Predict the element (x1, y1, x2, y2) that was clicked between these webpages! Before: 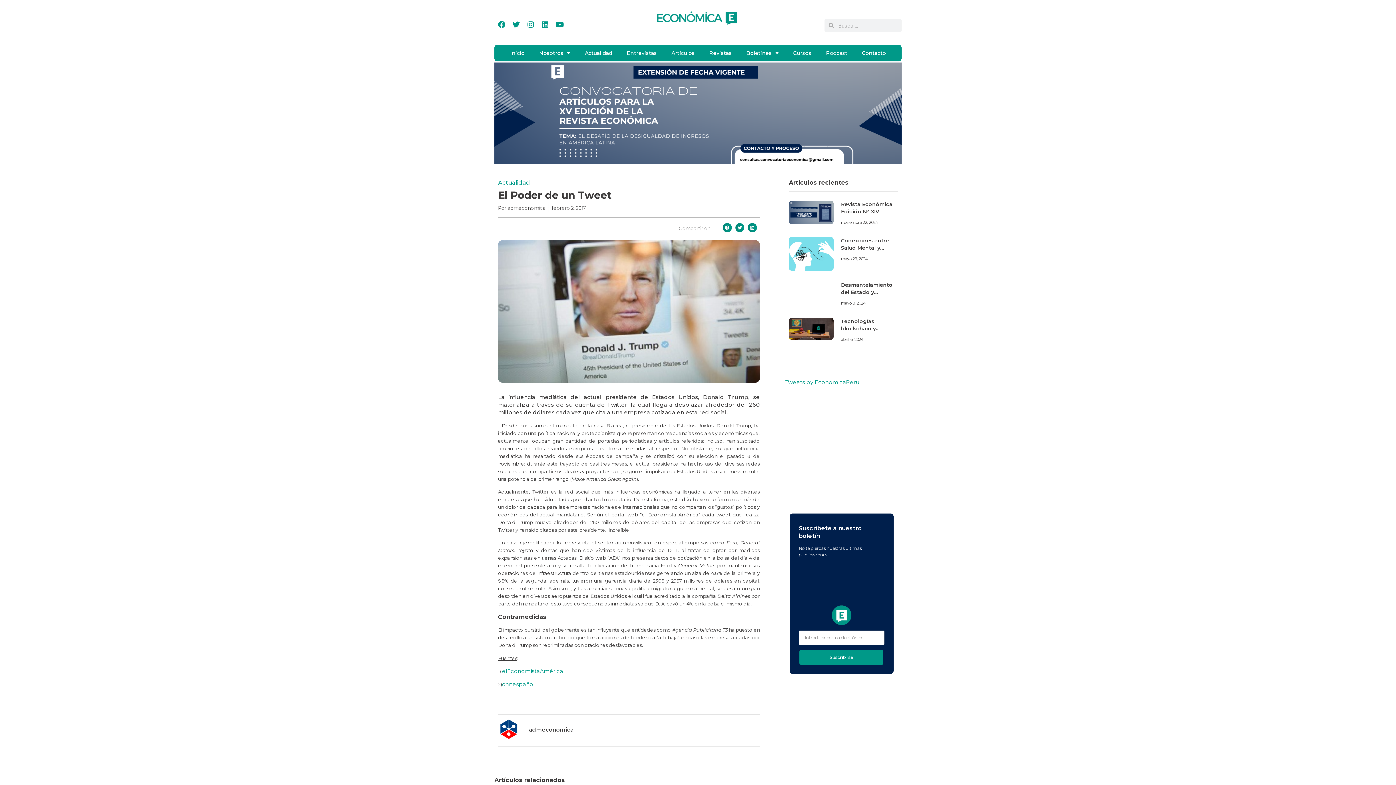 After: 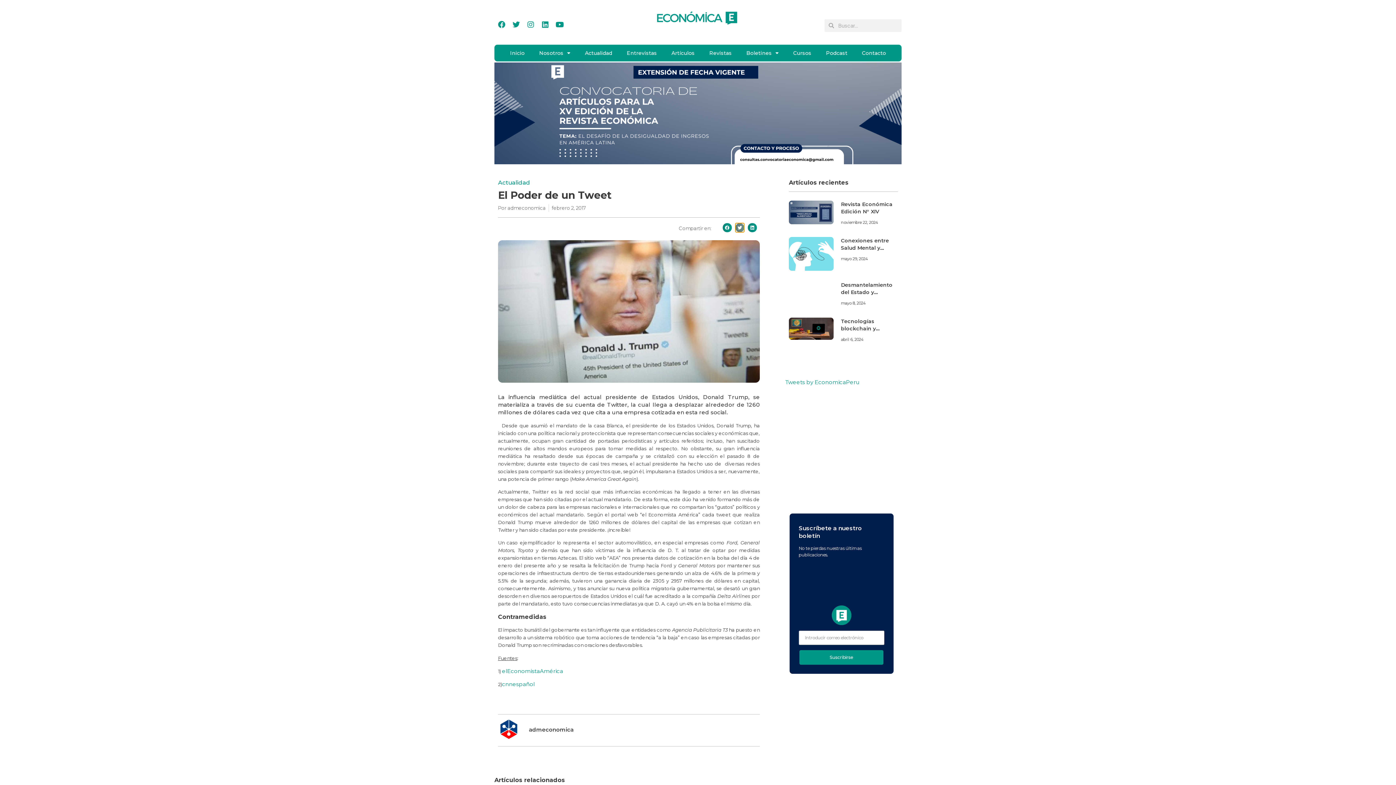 Action: bbox: (735, 223, 744, 232) label: Share on twitter